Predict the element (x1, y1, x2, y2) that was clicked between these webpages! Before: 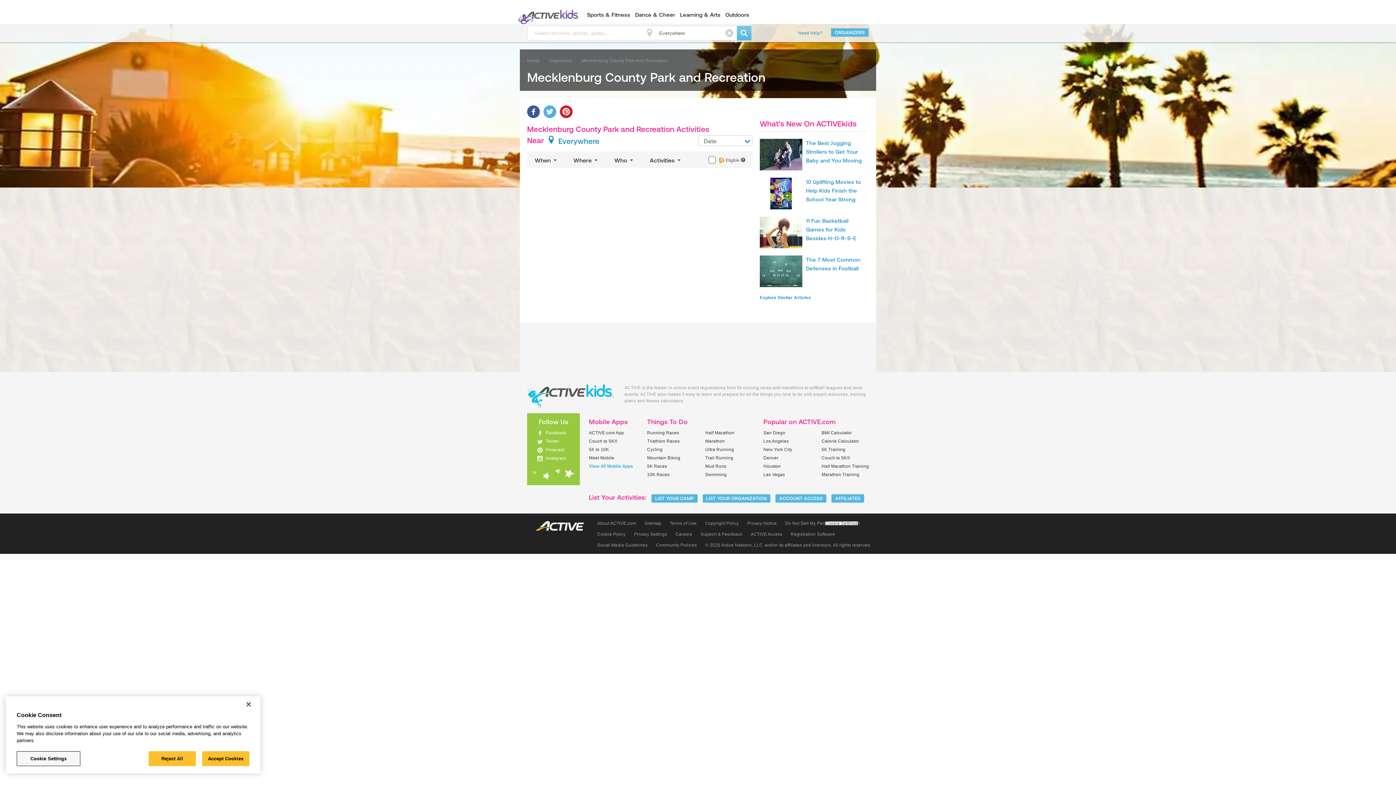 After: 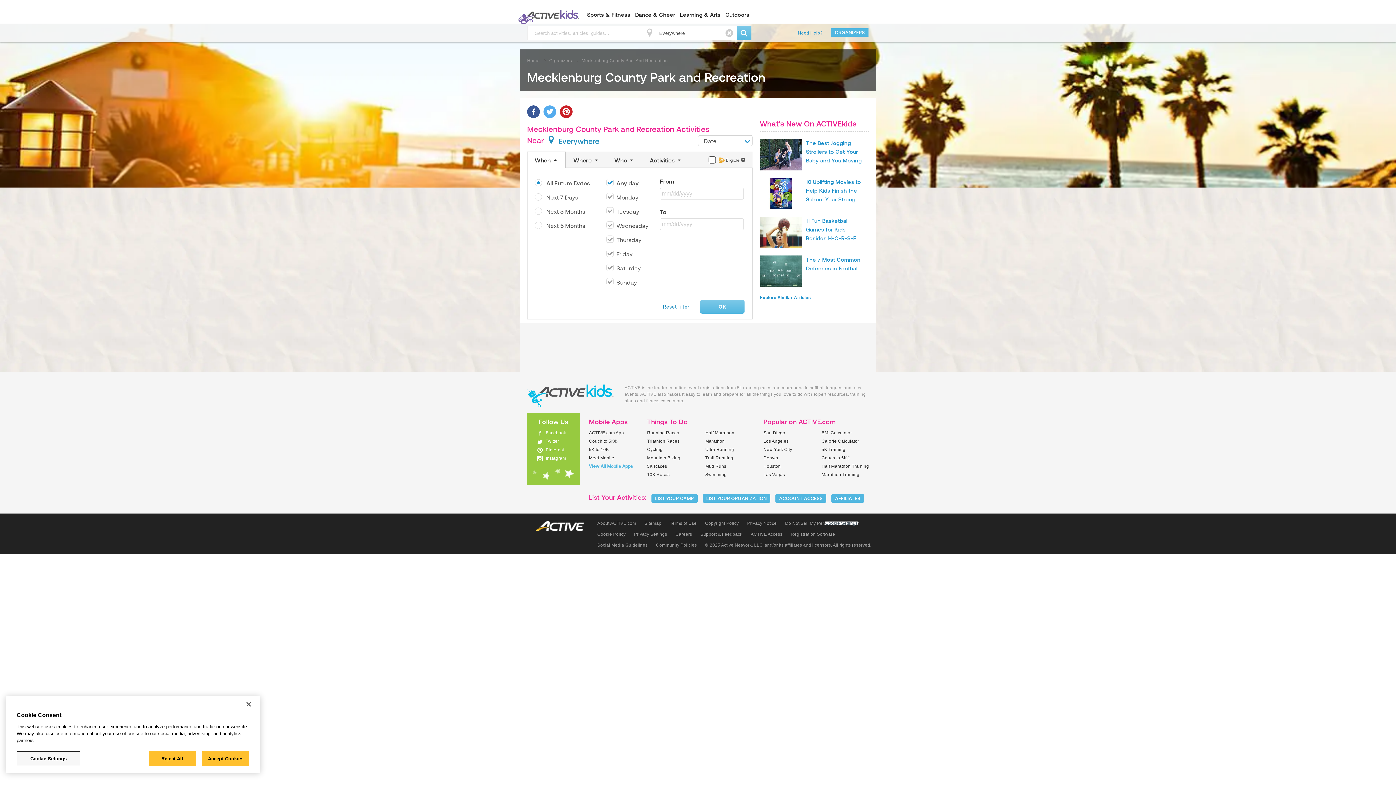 Action: label: When  bbox: (527, 152, 565, 167)